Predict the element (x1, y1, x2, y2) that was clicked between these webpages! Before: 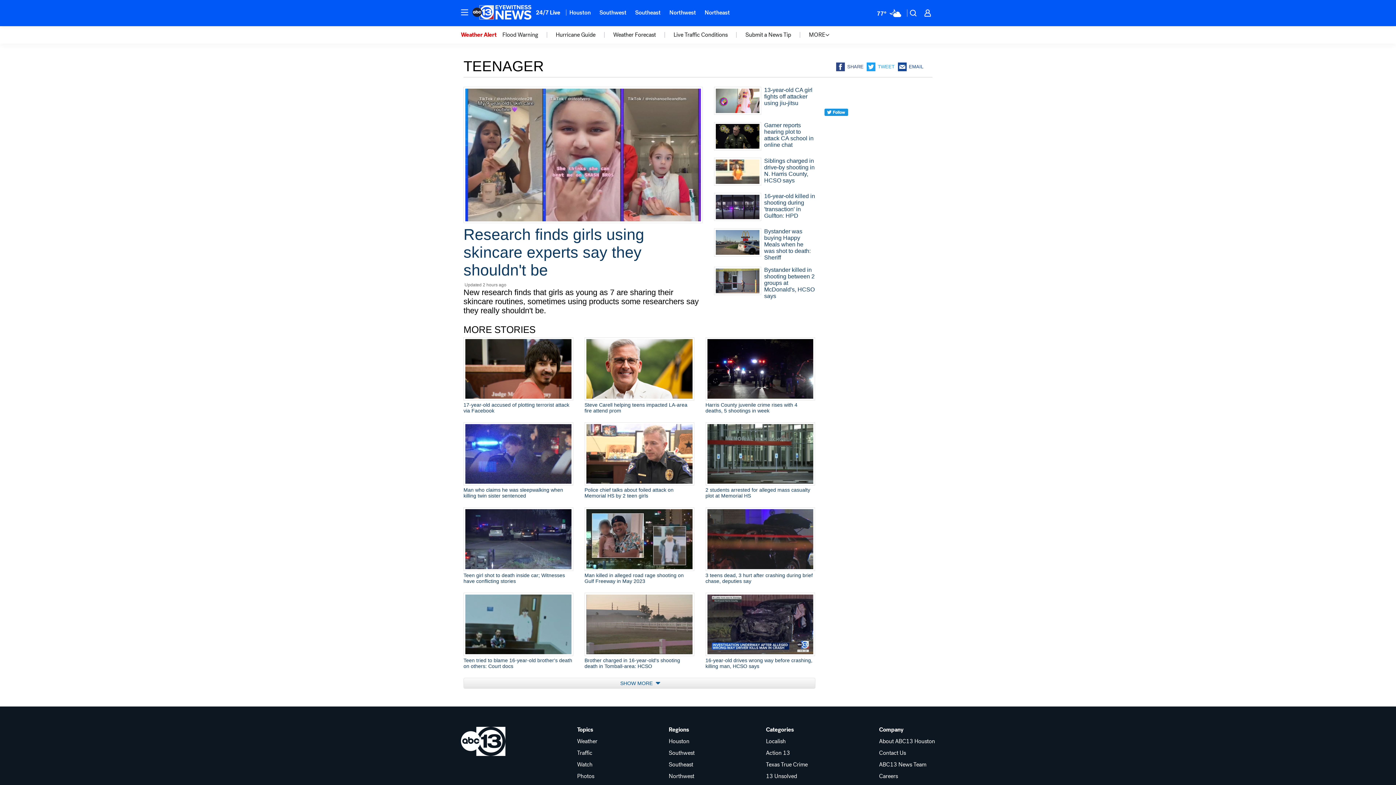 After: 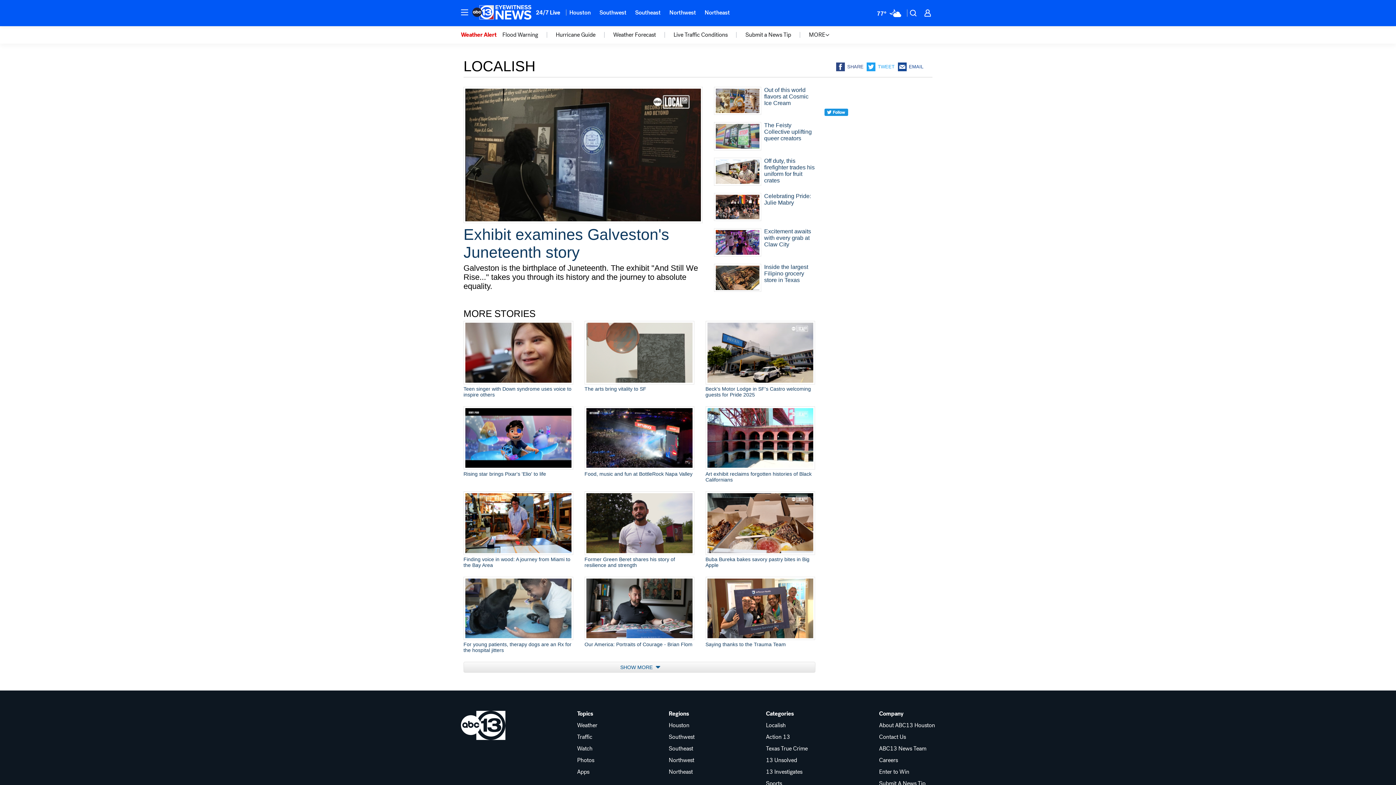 Action: bbox: (766, 738, 807, 744) label: Localish